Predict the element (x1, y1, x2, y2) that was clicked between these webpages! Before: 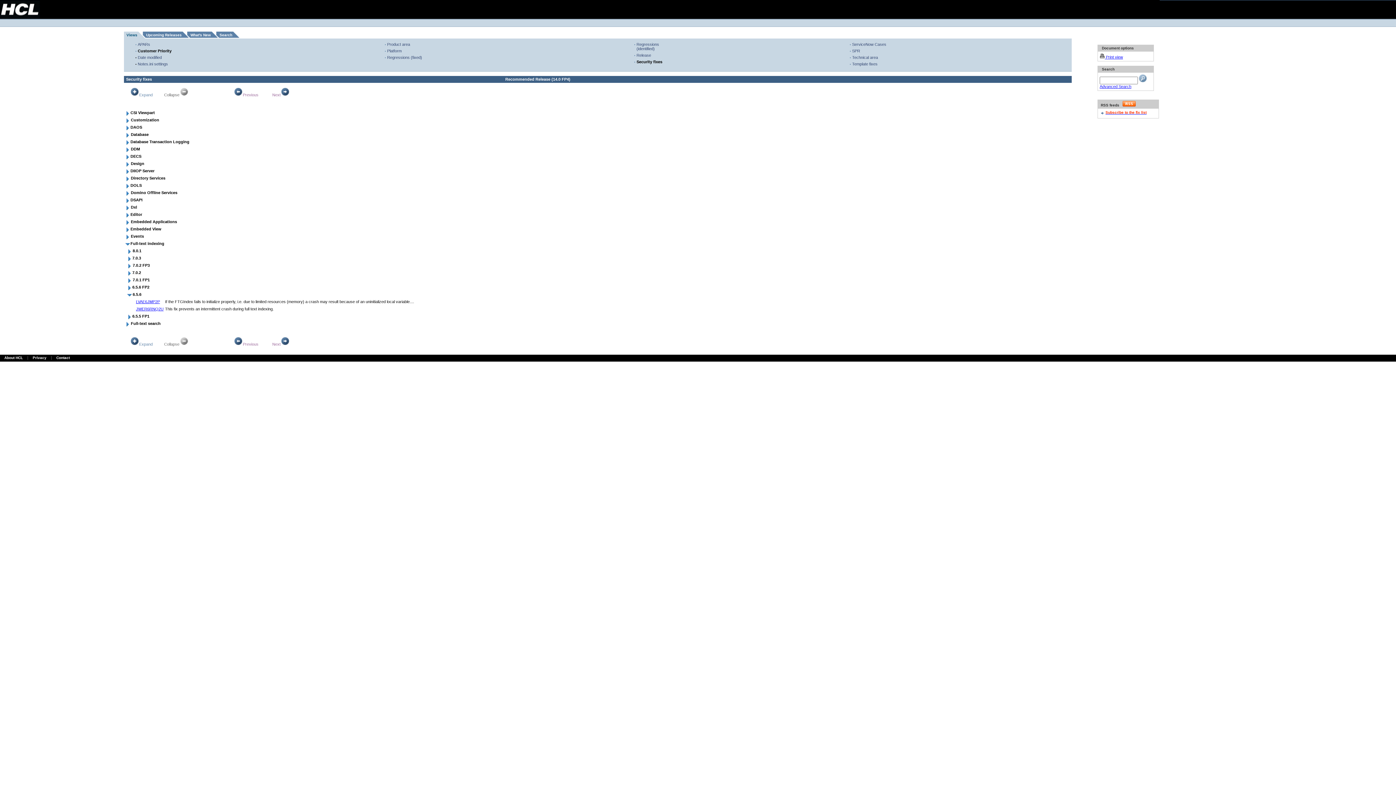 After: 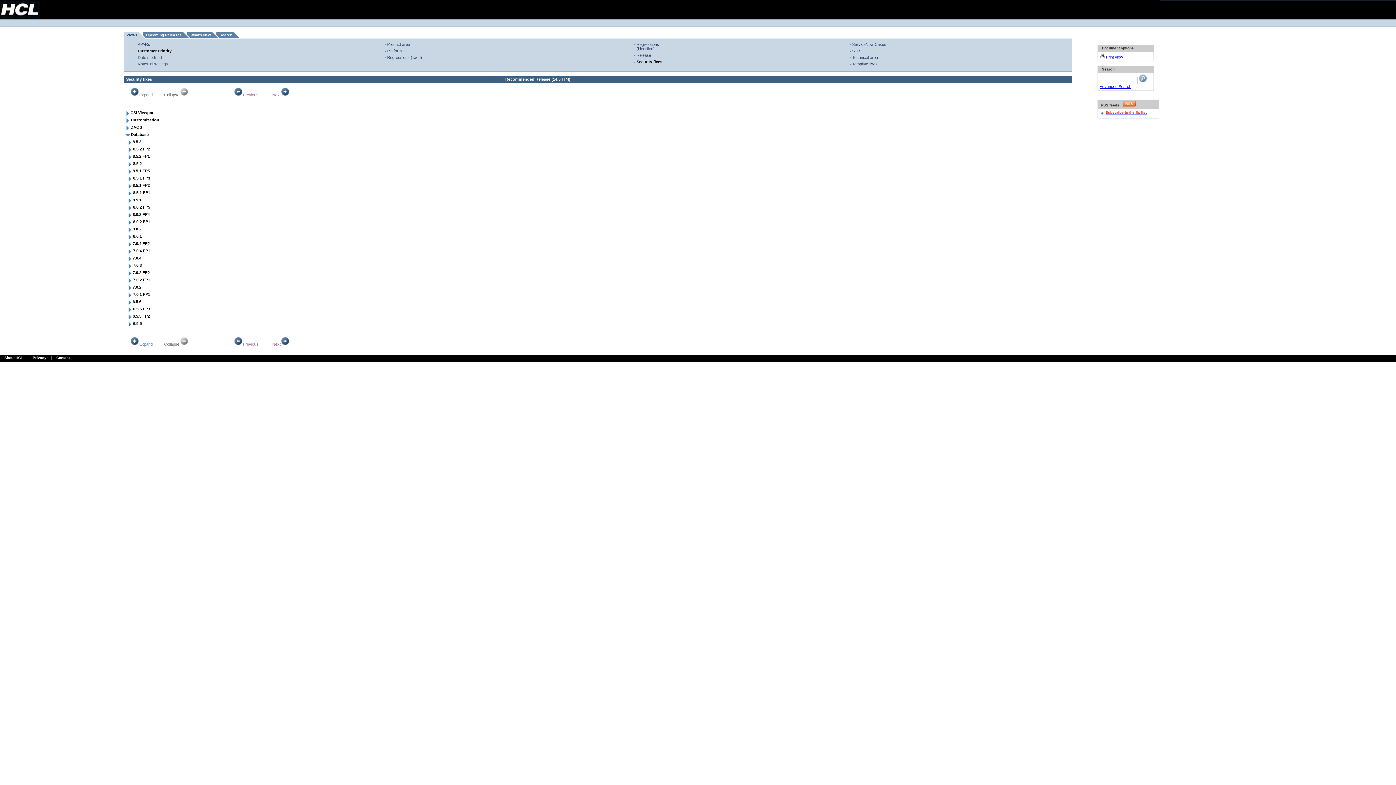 Action: bbox: (124, 134, 130, 138)